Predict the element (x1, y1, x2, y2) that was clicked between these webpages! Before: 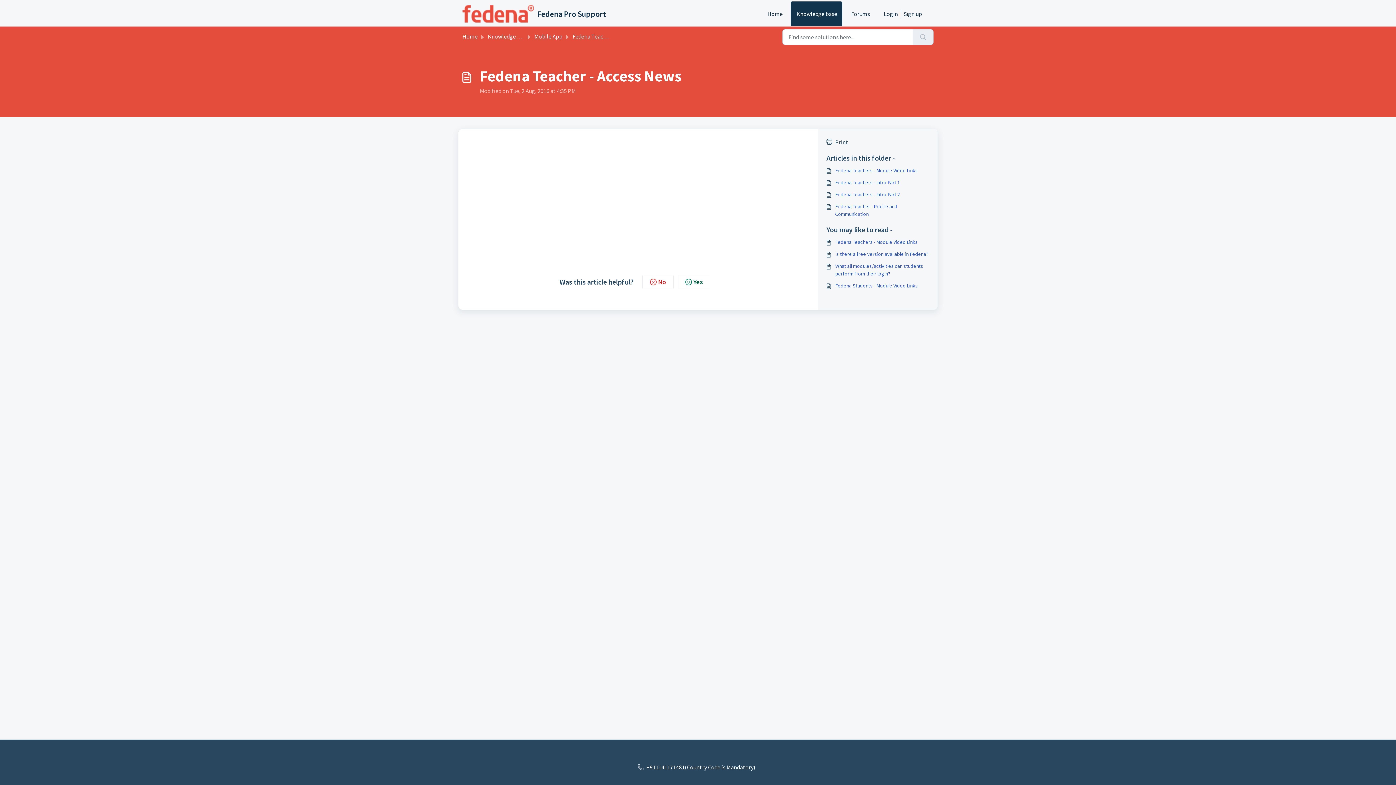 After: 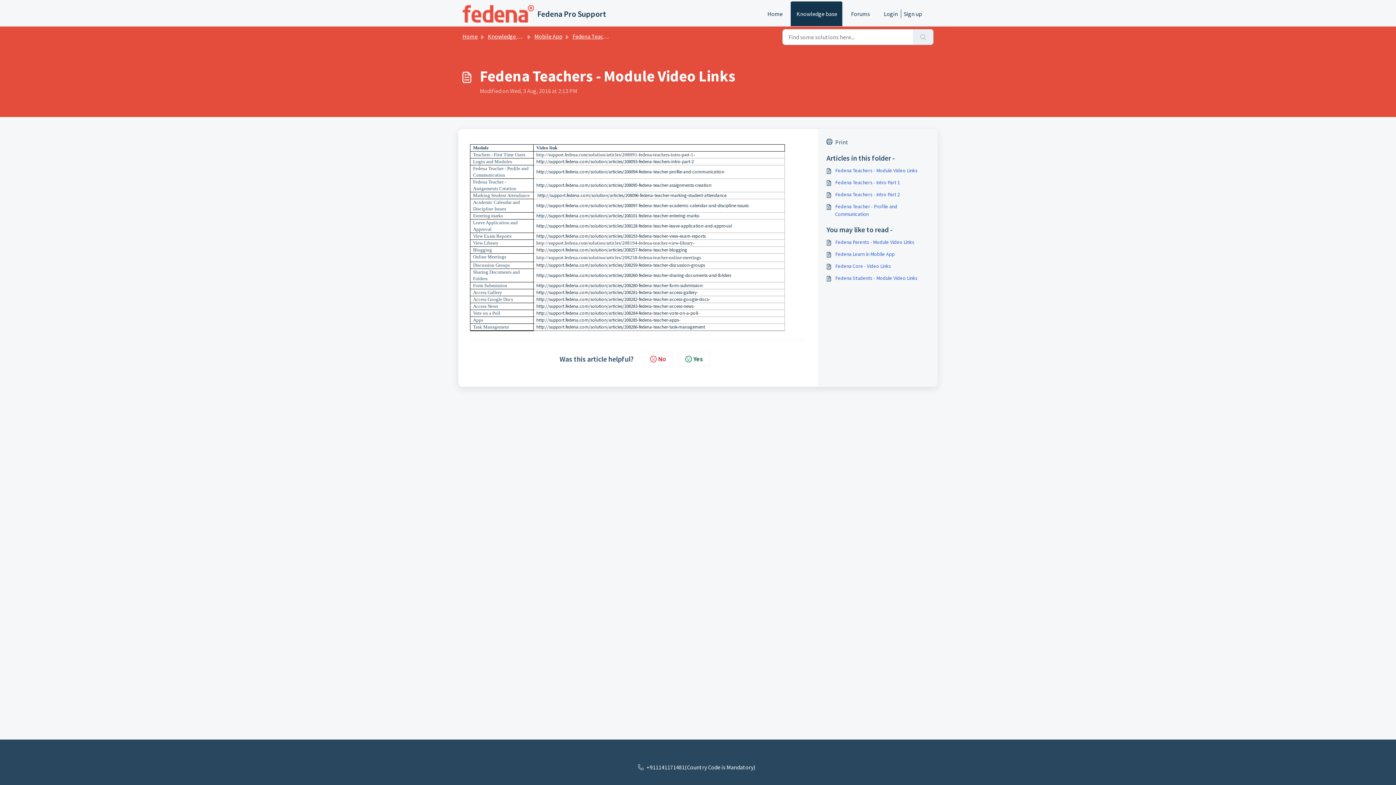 Action: bbox: (826, 238, 929, 246) label: Fedena Teachers - Module Video Links